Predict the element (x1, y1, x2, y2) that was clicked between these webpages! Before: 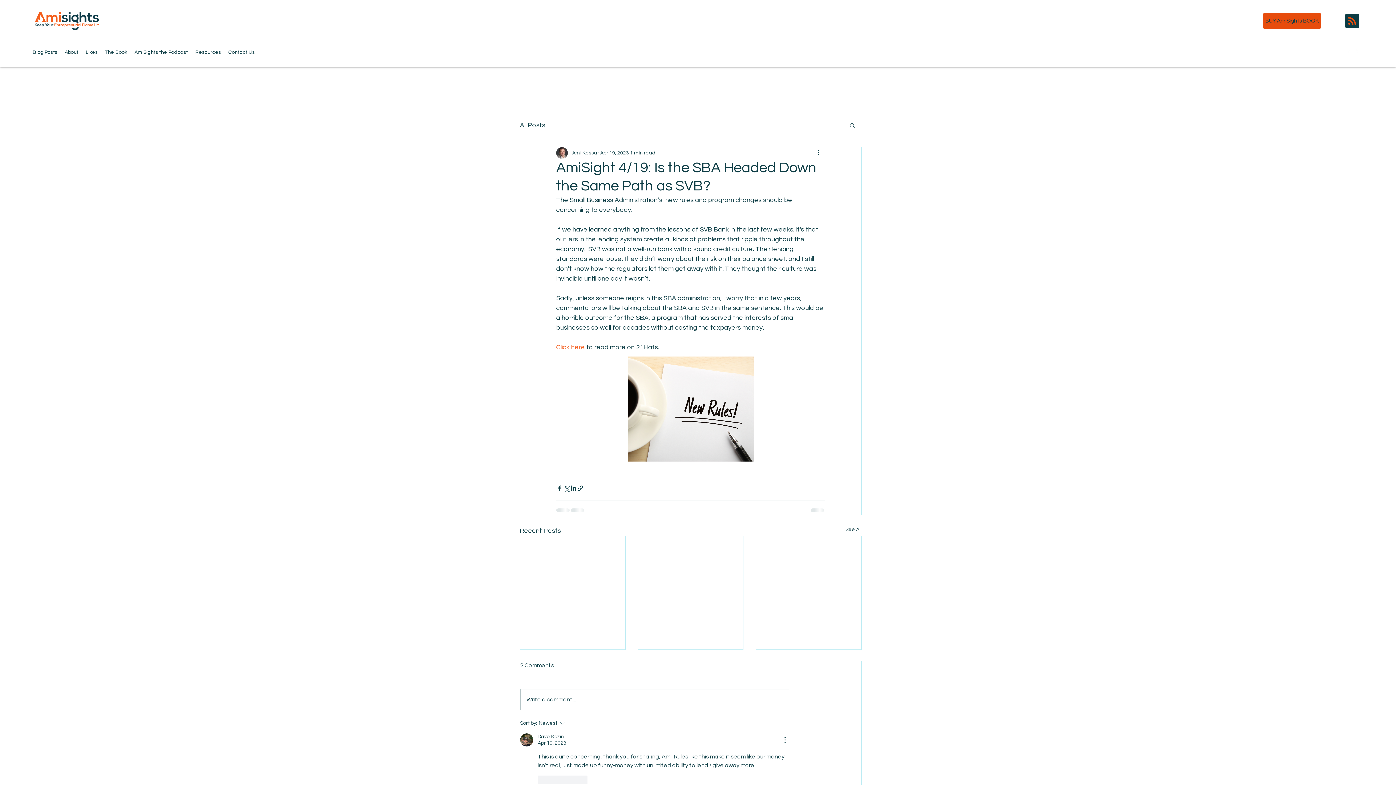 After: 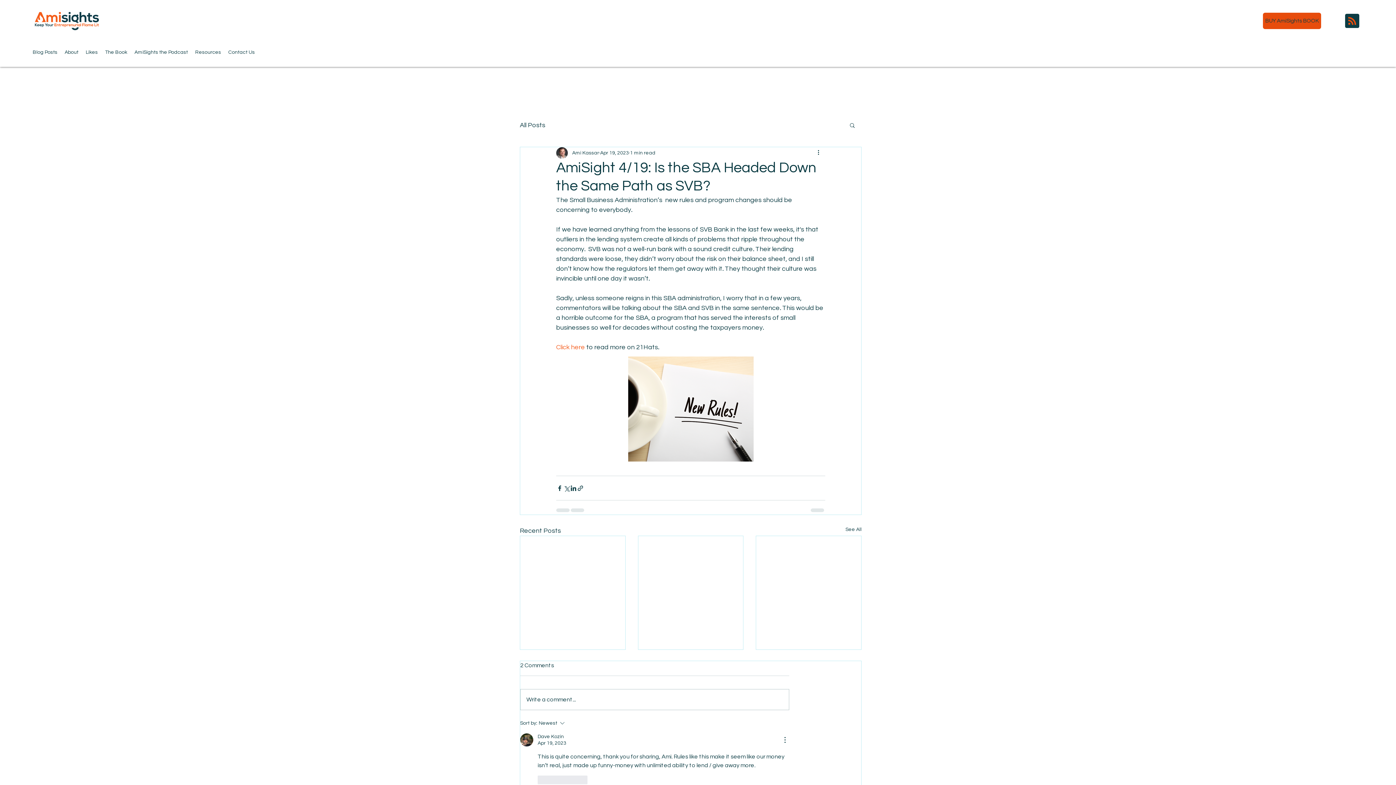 Action: bbox: (1345, 13, 1359, 28) label: Blog RSS feed